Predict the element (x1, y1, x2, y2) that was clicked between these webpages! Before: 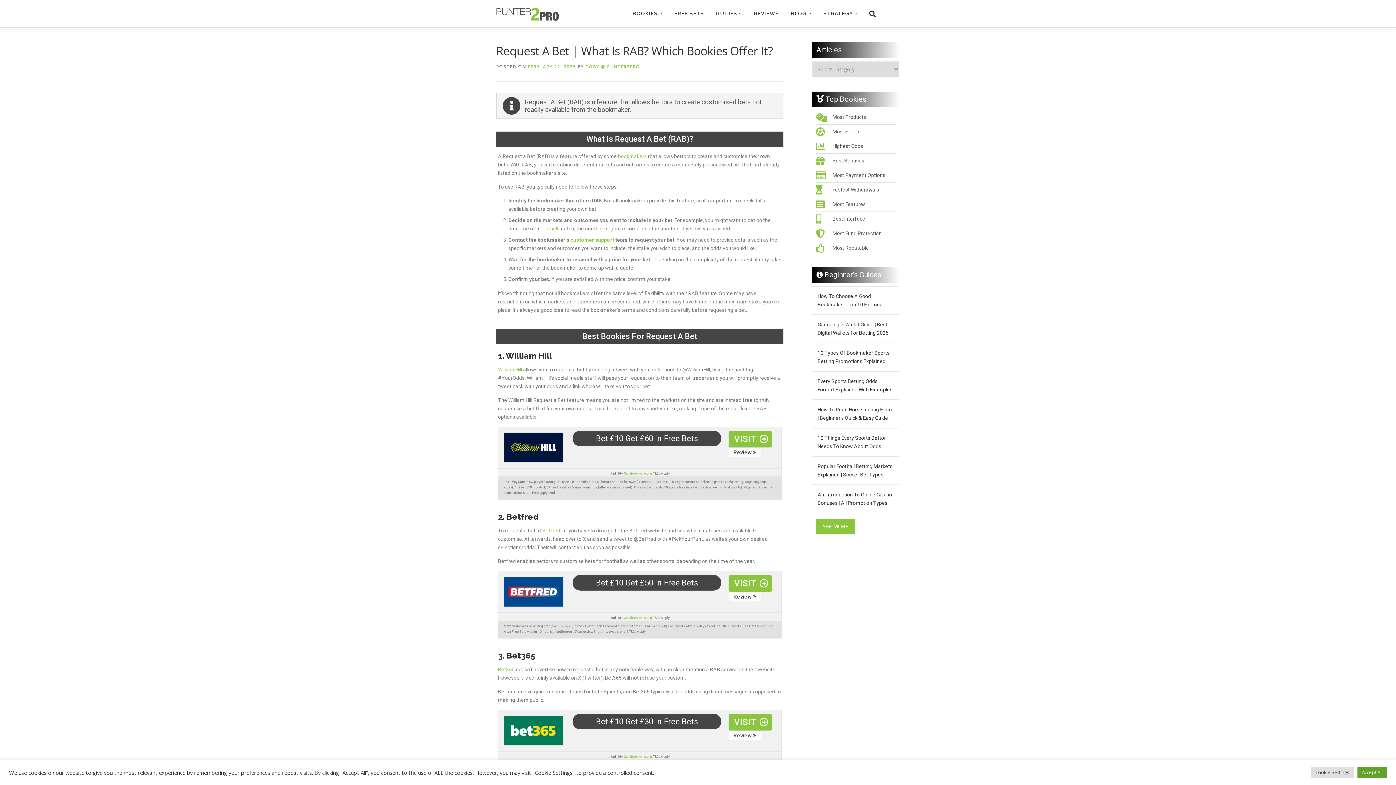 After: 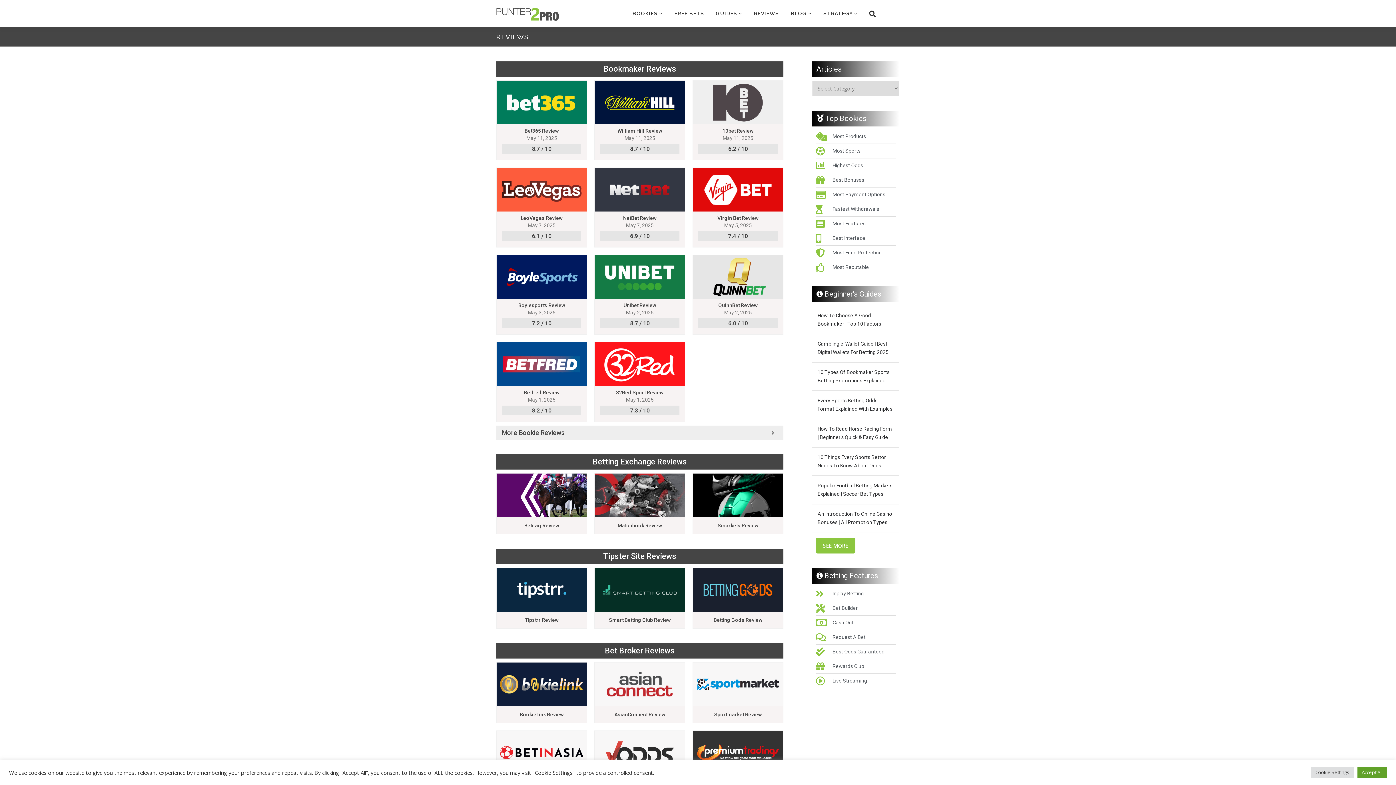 Action: label: bookmakers bbox: (618, 153, 646, 159)